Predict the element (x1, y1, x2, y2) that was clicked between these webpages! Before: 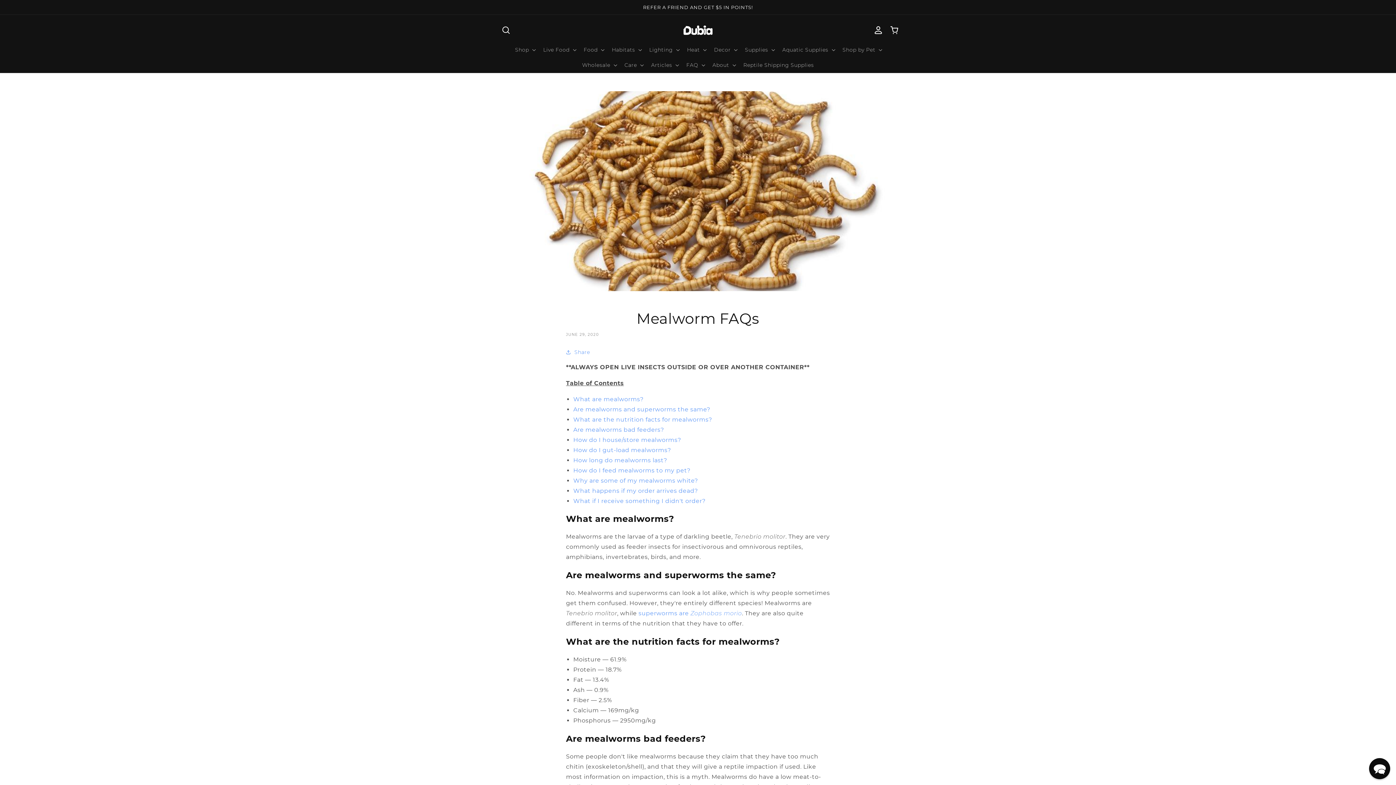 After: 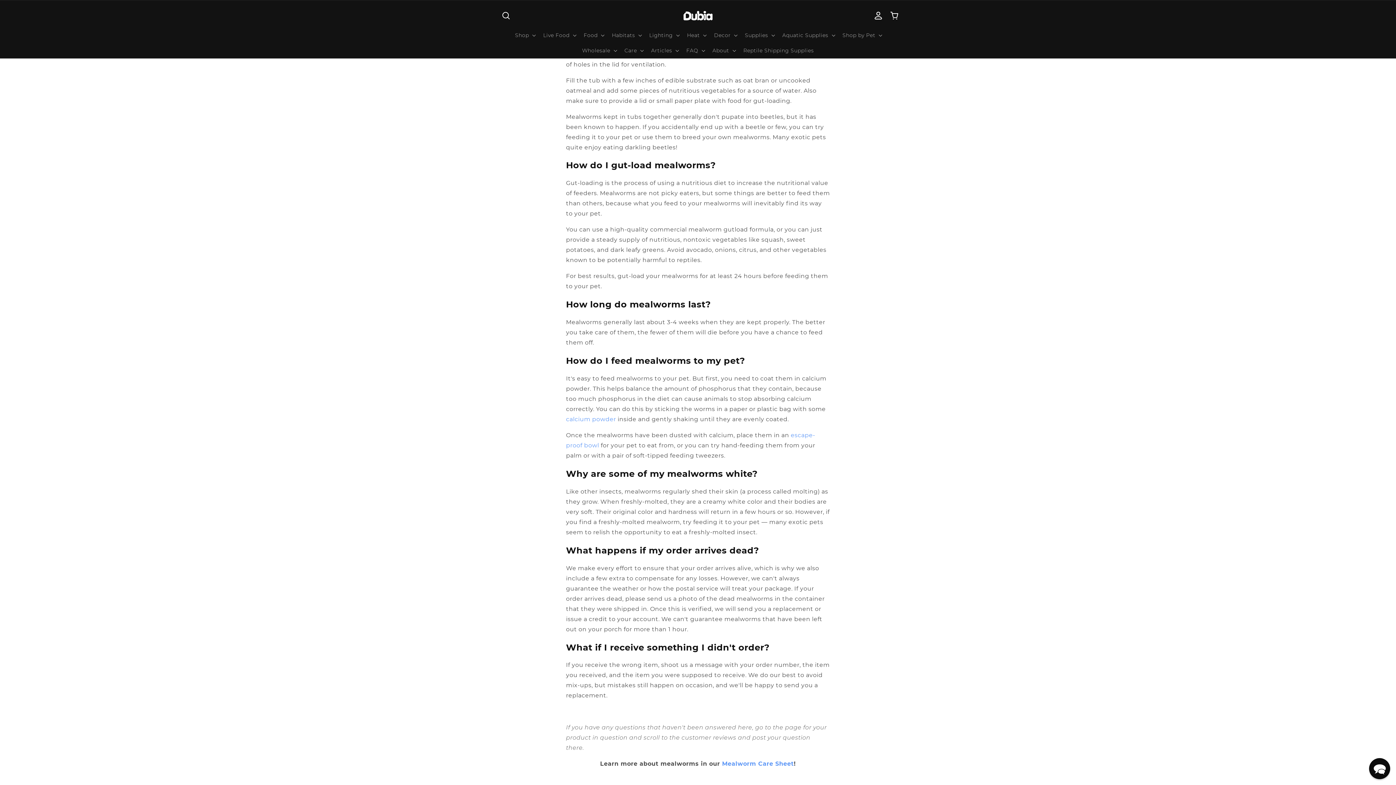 Action: label: How do I house/store mealworms? bbox: (573, 436, 681, 443)